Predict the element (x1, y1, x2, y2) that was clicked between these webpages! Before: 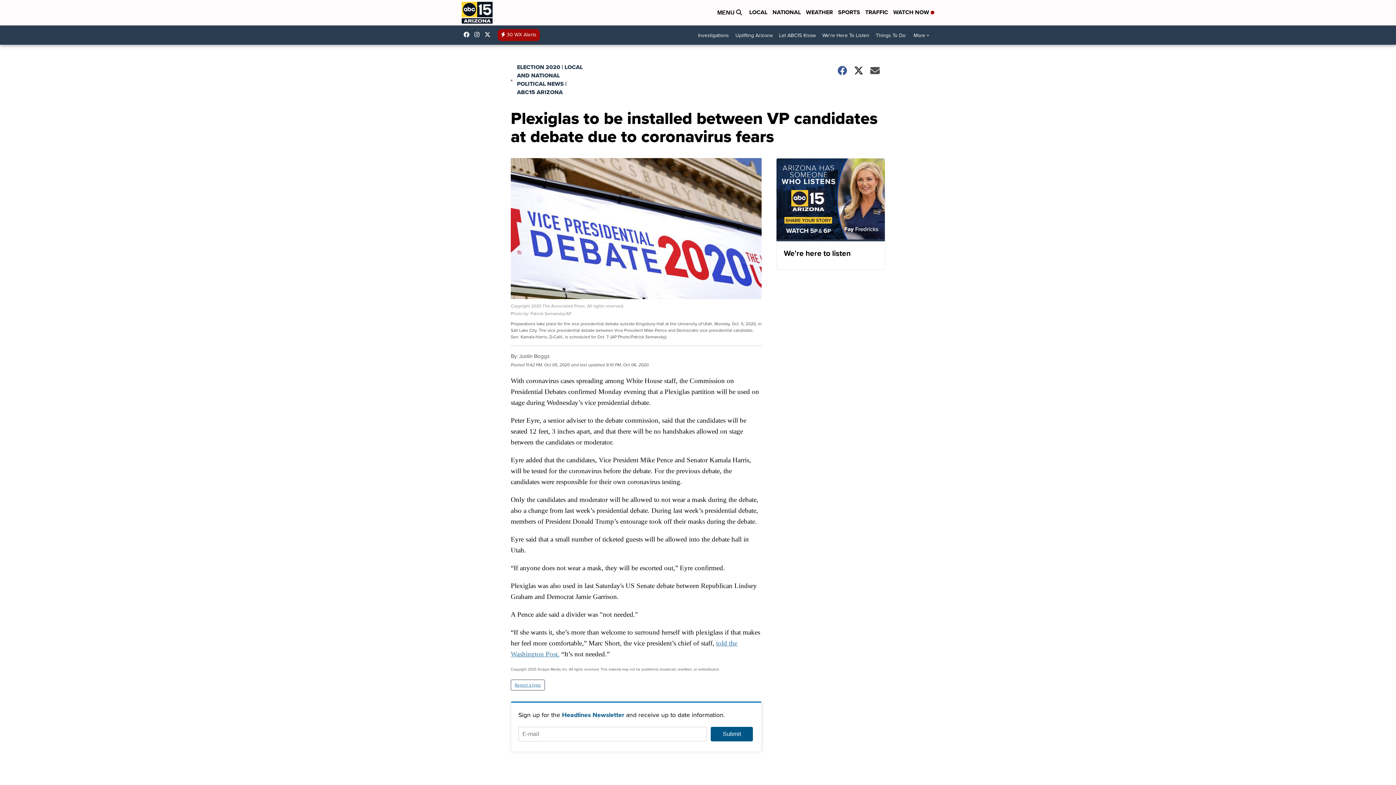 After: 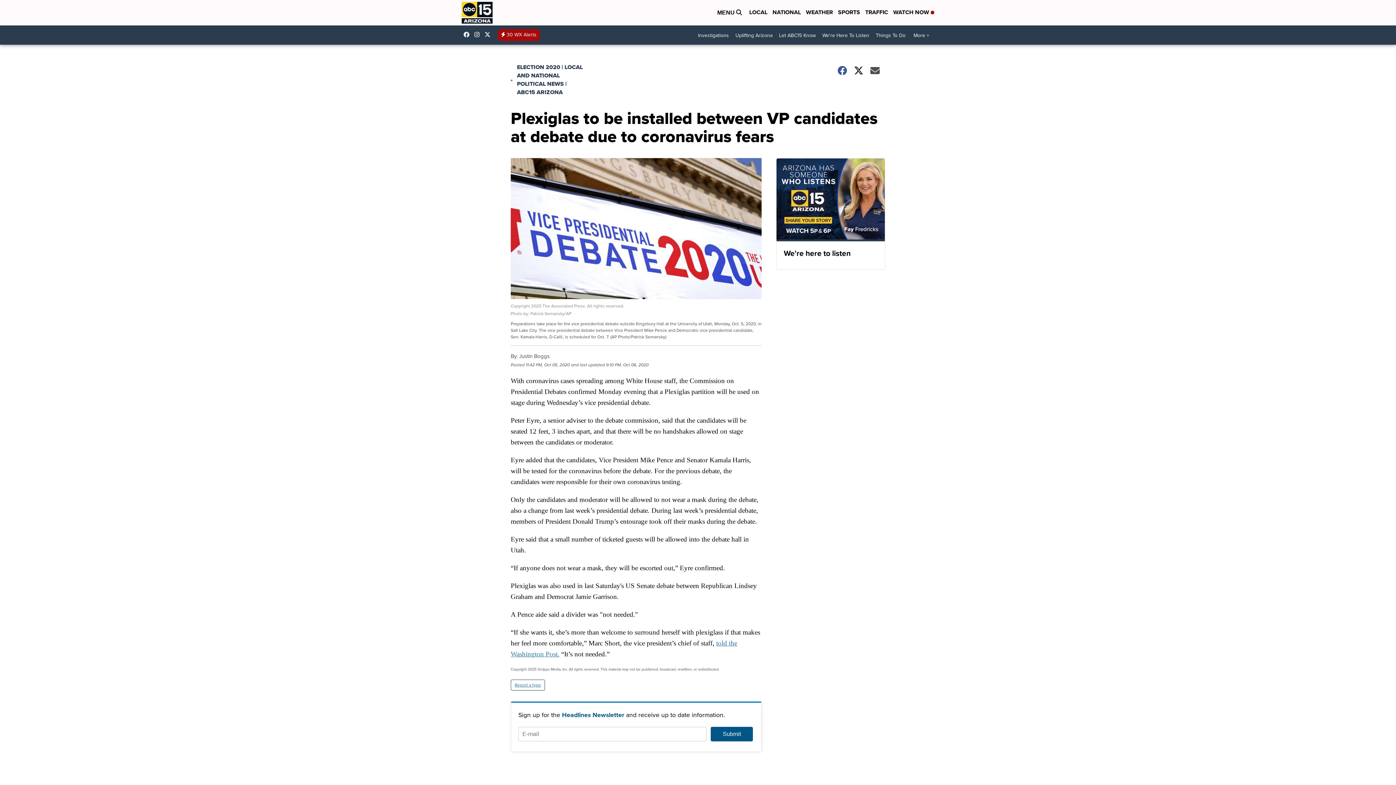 Action: bbox: (463, 31, 473, 37) label: Visit our facebook account